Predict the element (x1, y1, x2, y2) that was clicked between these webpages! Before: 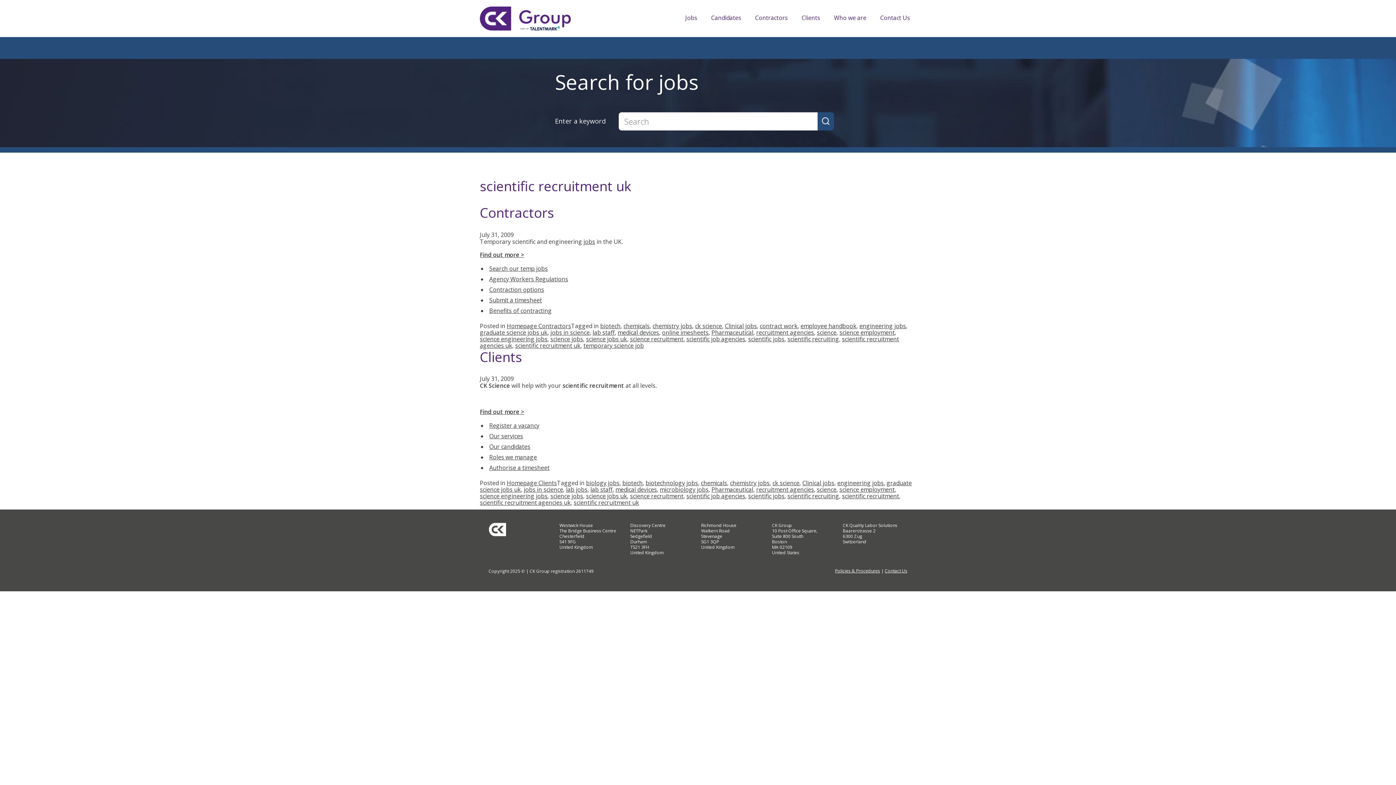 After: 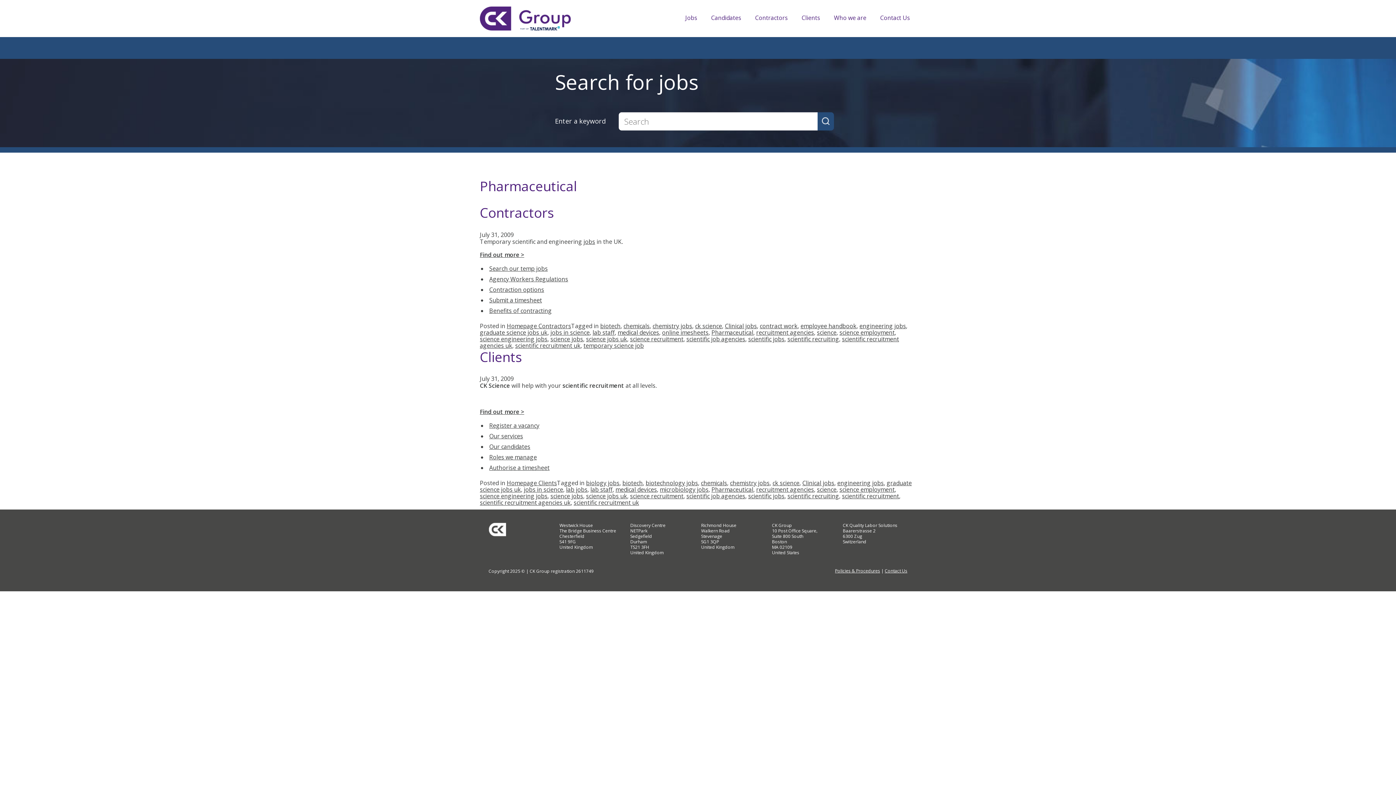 Action: label: Pharmaceutical bbox: (711, 328, 753, 336)